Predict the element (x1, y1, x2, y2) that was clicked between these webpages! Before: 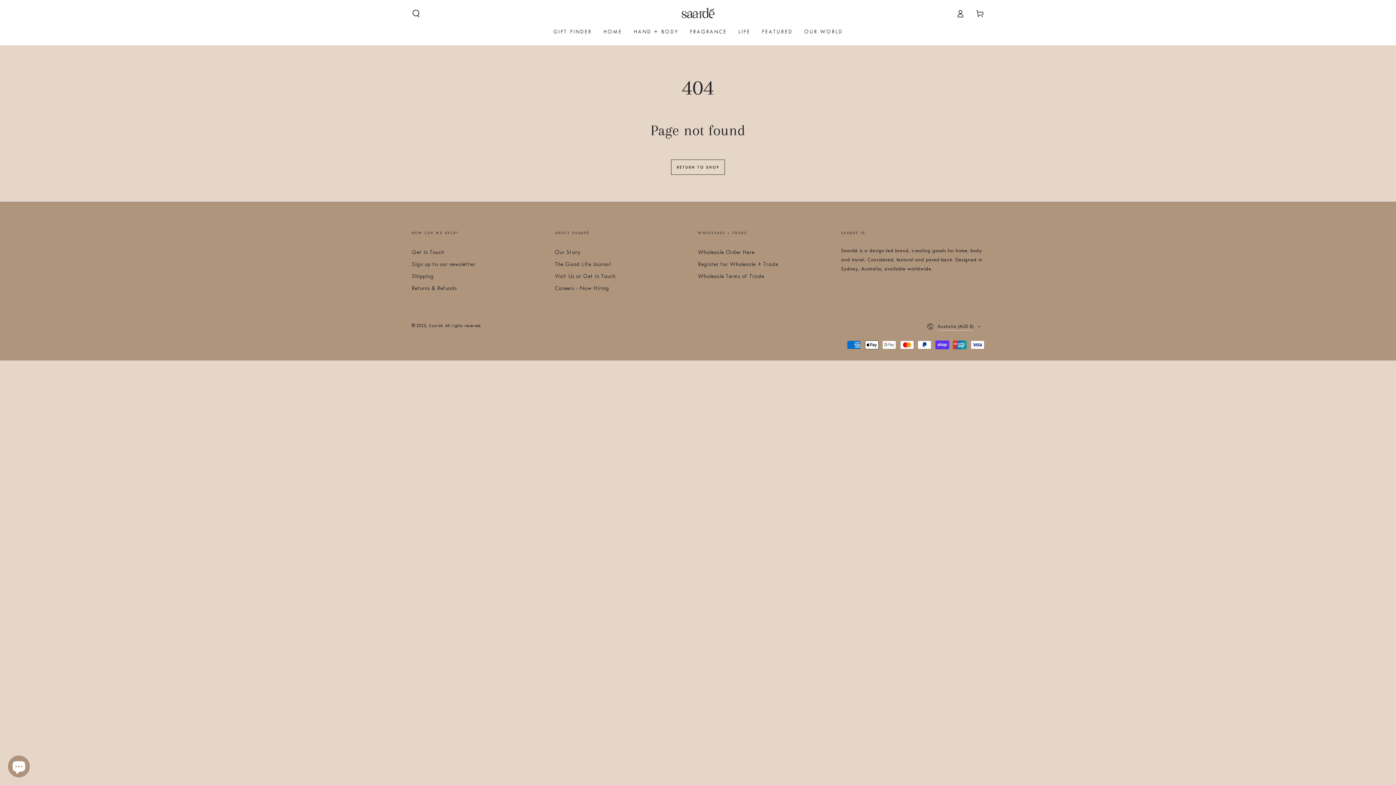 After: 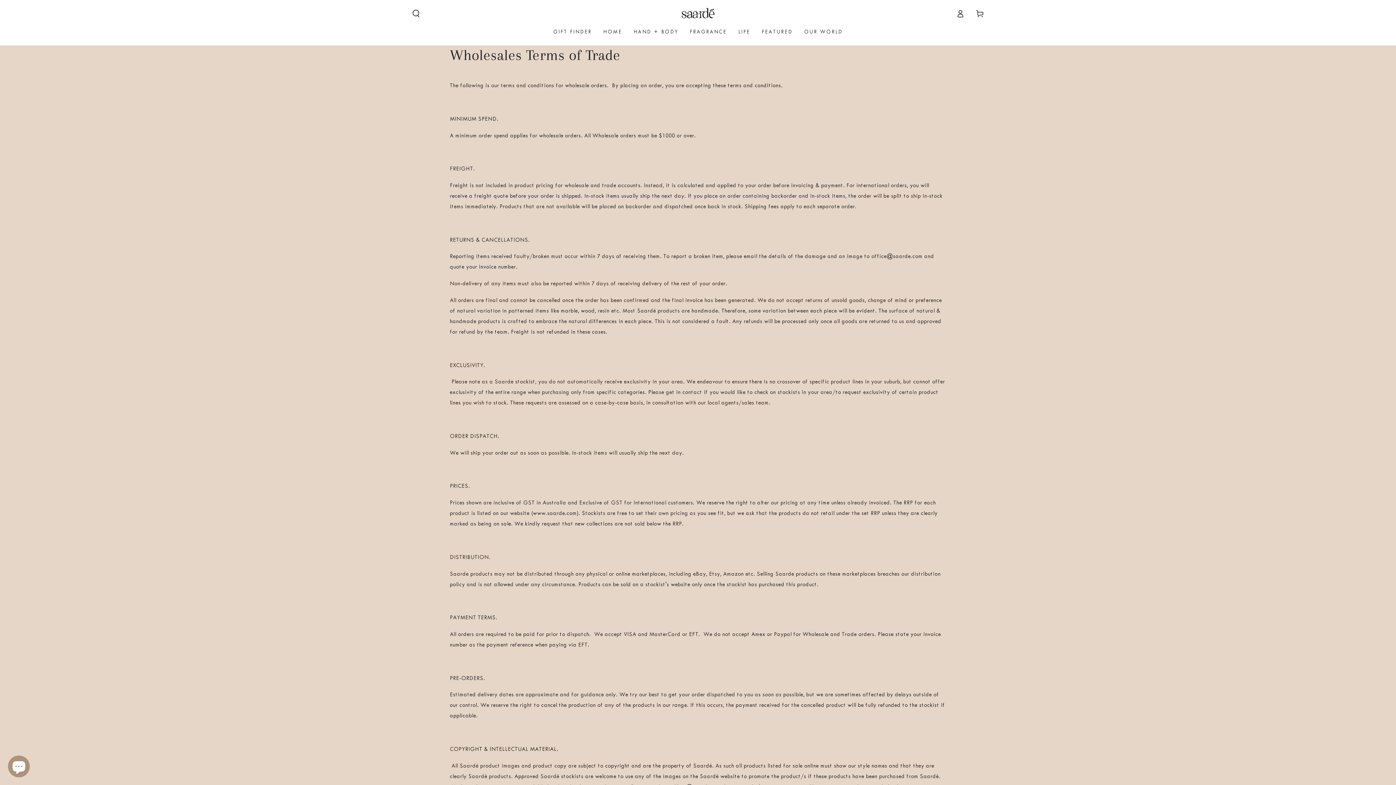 Action: label: Wholesale Terms of Trade bbox: (698, 273, 764, 279)